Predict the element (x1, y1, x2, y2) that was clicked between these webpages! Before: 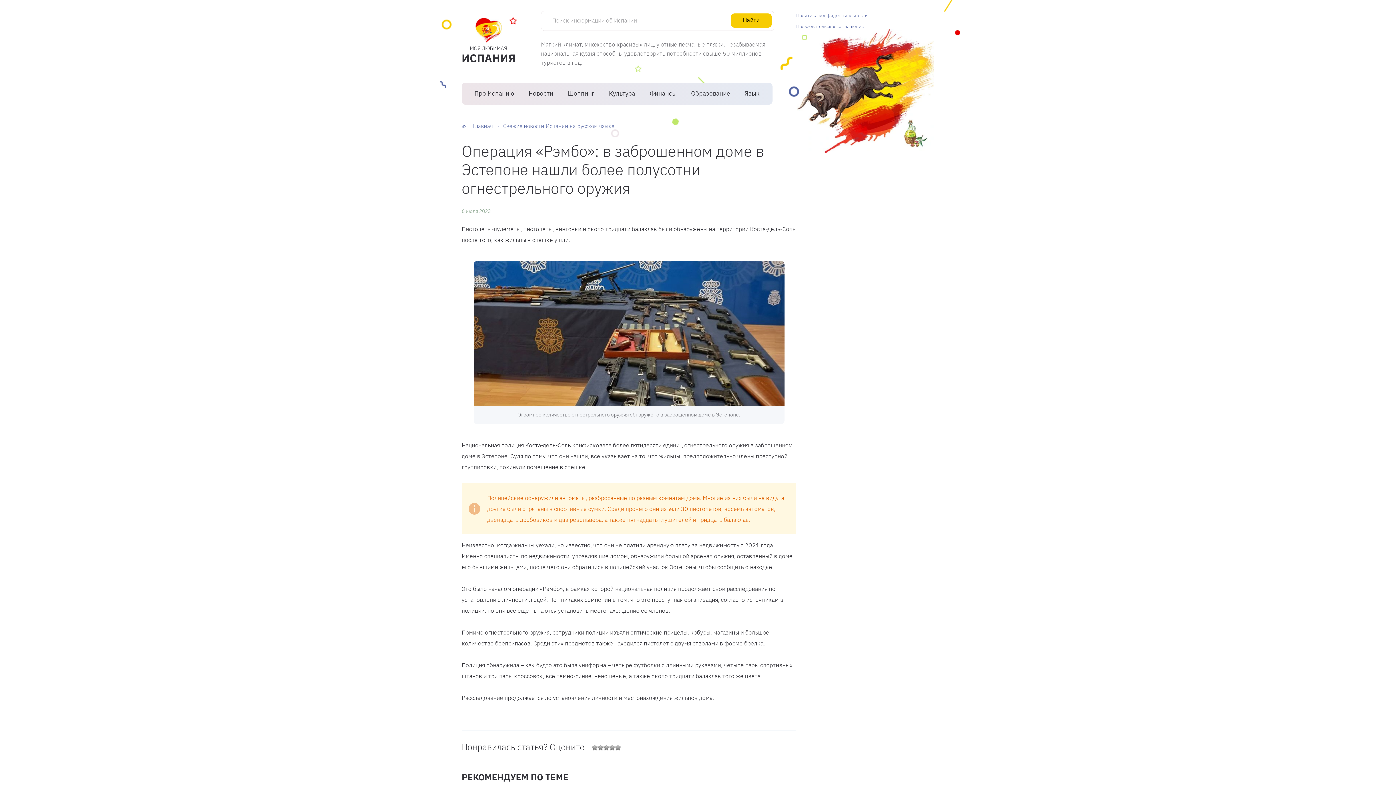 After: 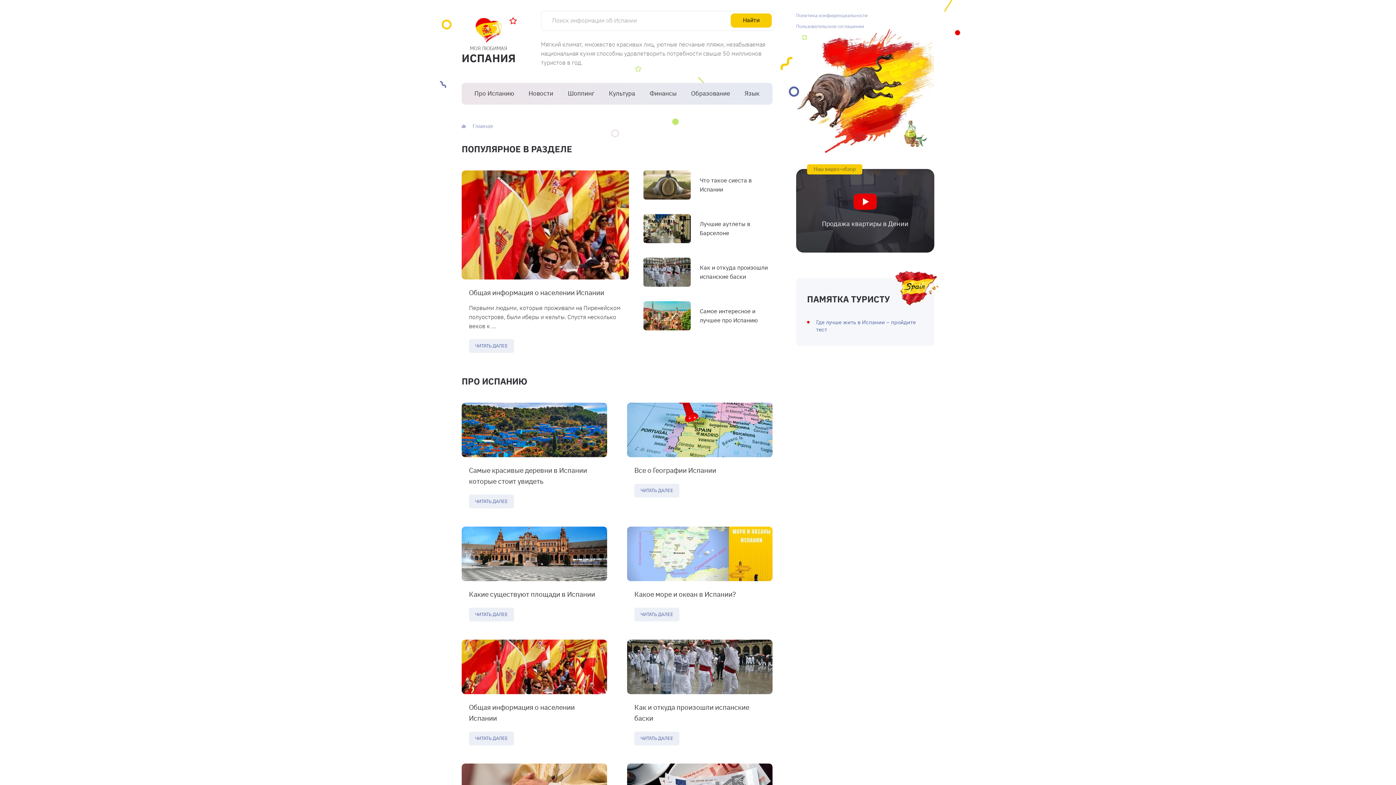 Action: bbox: (467, 82, 521, 104) label: Про Испанию